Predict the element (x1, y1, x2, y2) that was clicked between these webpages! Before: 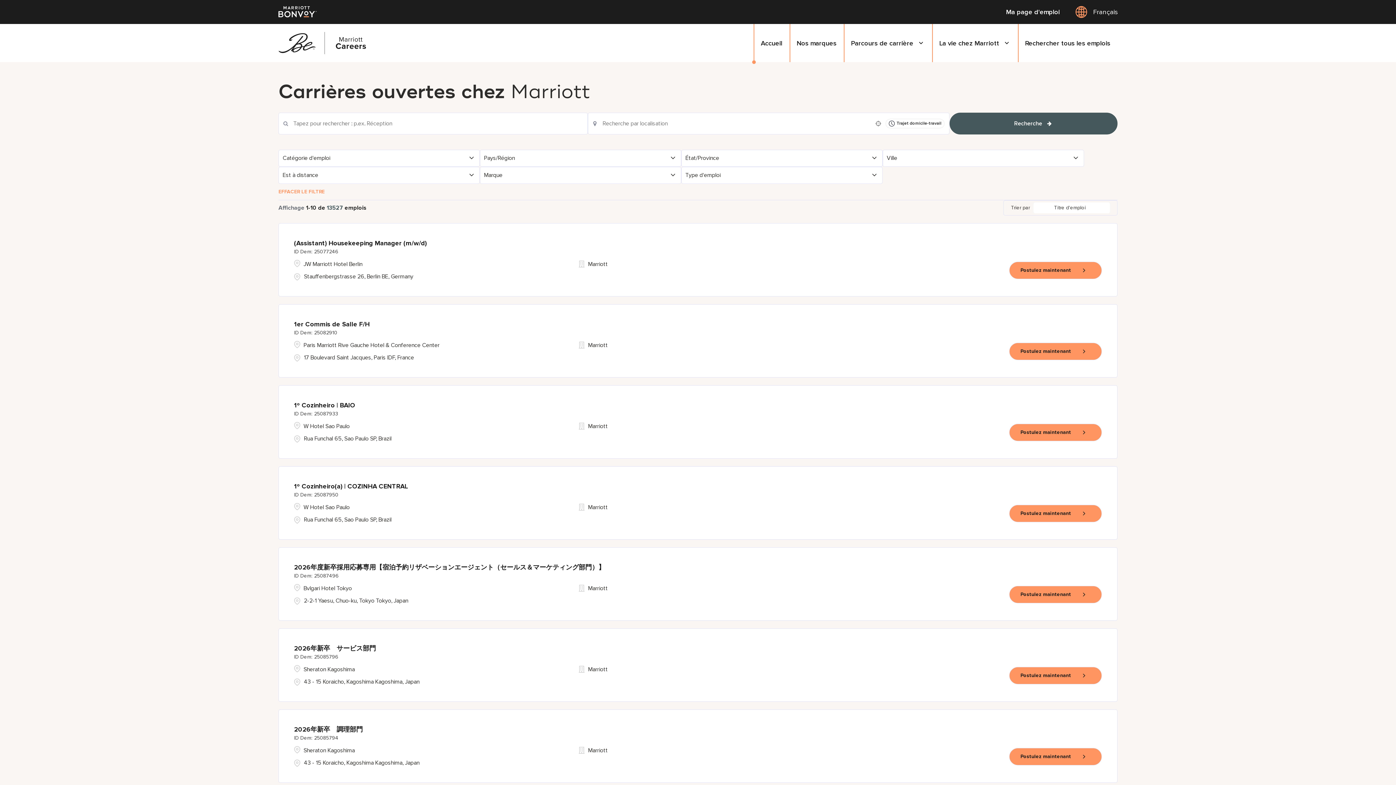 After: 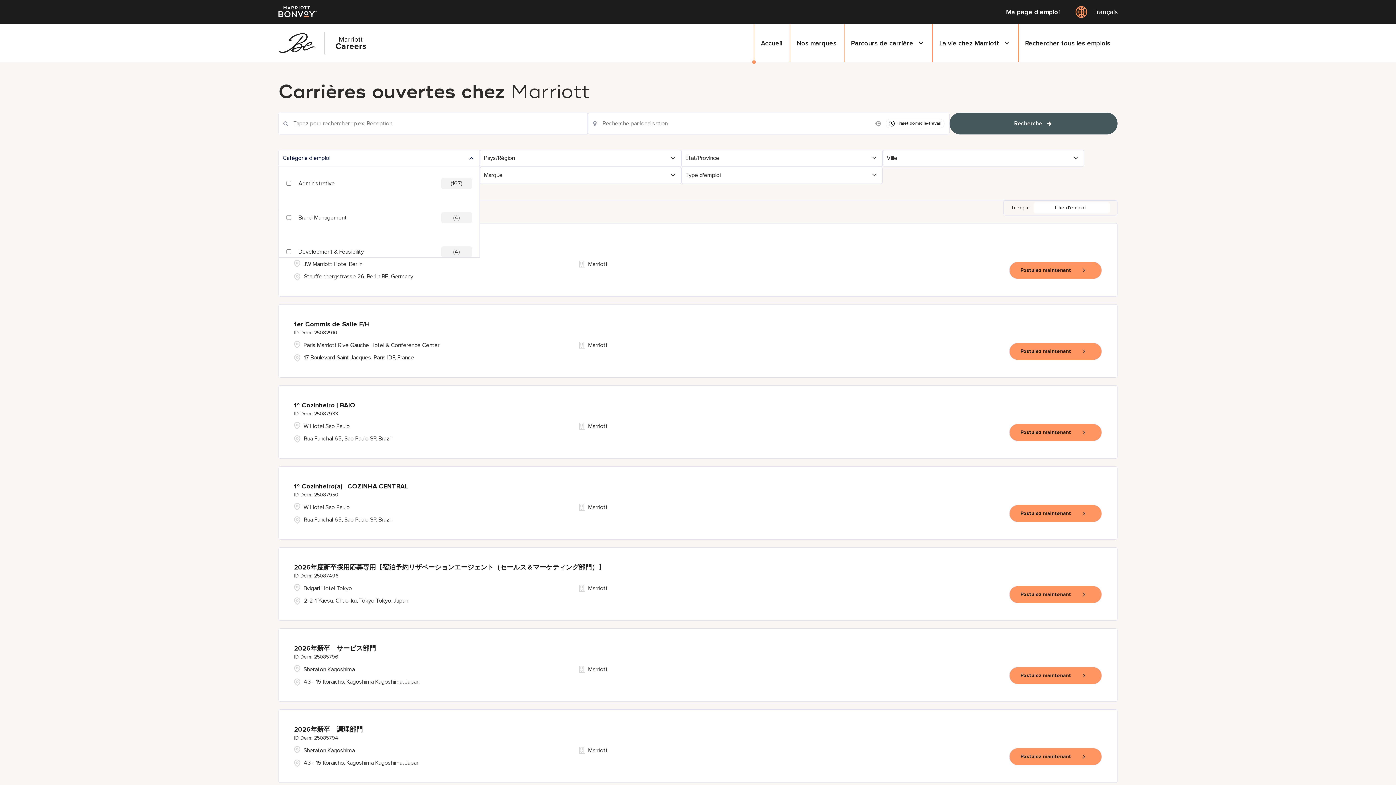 Action: label: Catégorie d'emploi bbox: (278, 150, 479, 166)